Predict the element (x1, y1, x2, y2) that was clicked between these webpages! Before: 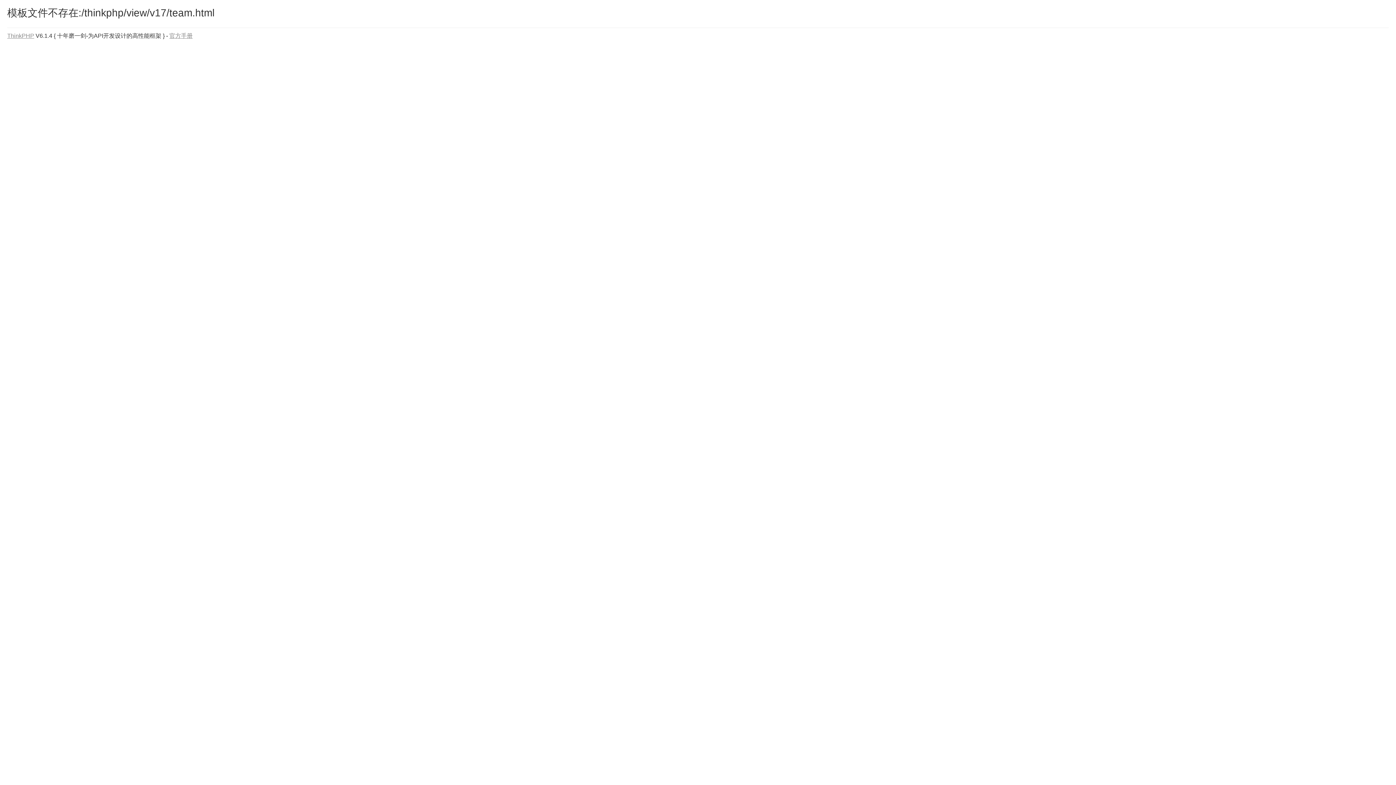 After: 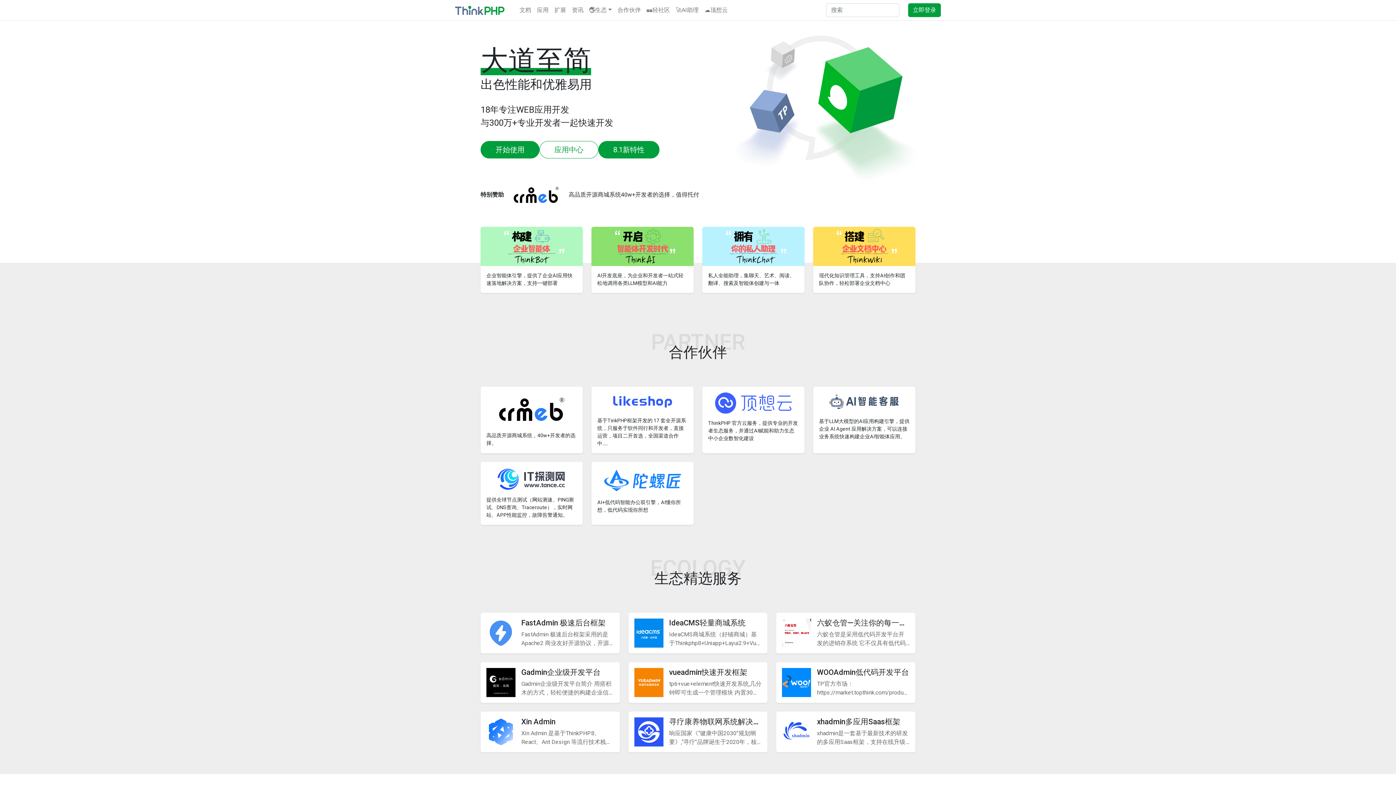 Action: bbox: (7, 32, 34, 38) label: ThinkPHP